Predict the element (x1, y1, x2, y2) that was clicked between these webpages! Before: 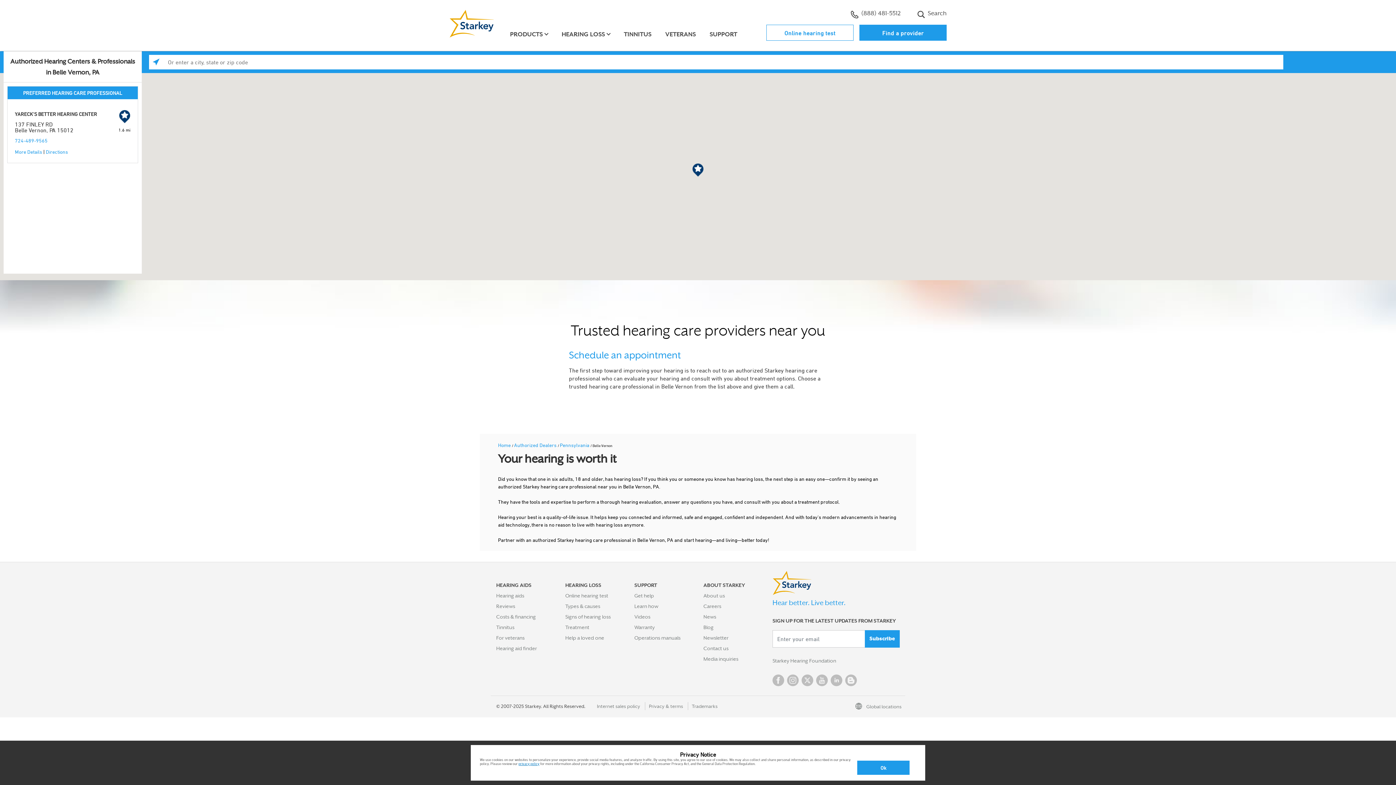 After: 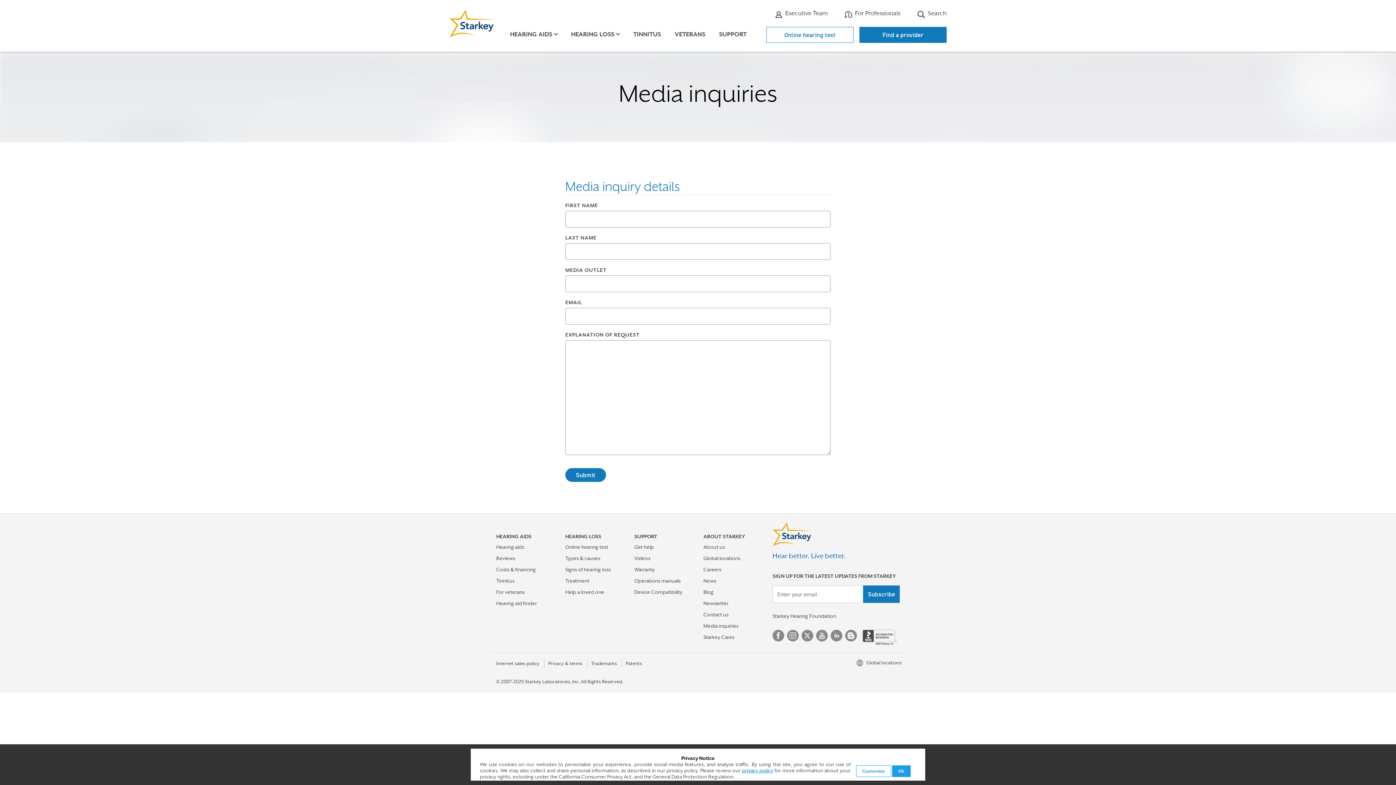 Action: label: Media inquiries bbox: (703, 656, 738, 662)